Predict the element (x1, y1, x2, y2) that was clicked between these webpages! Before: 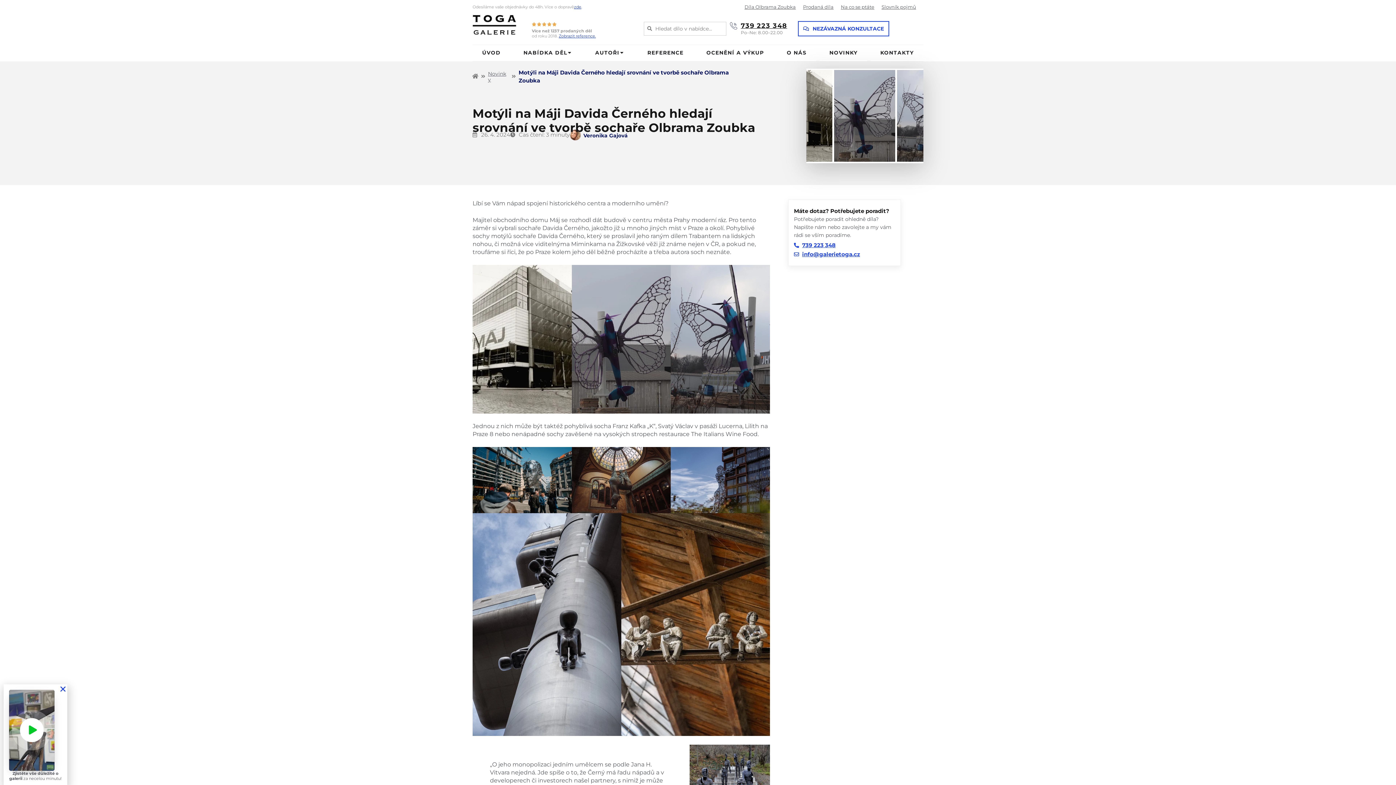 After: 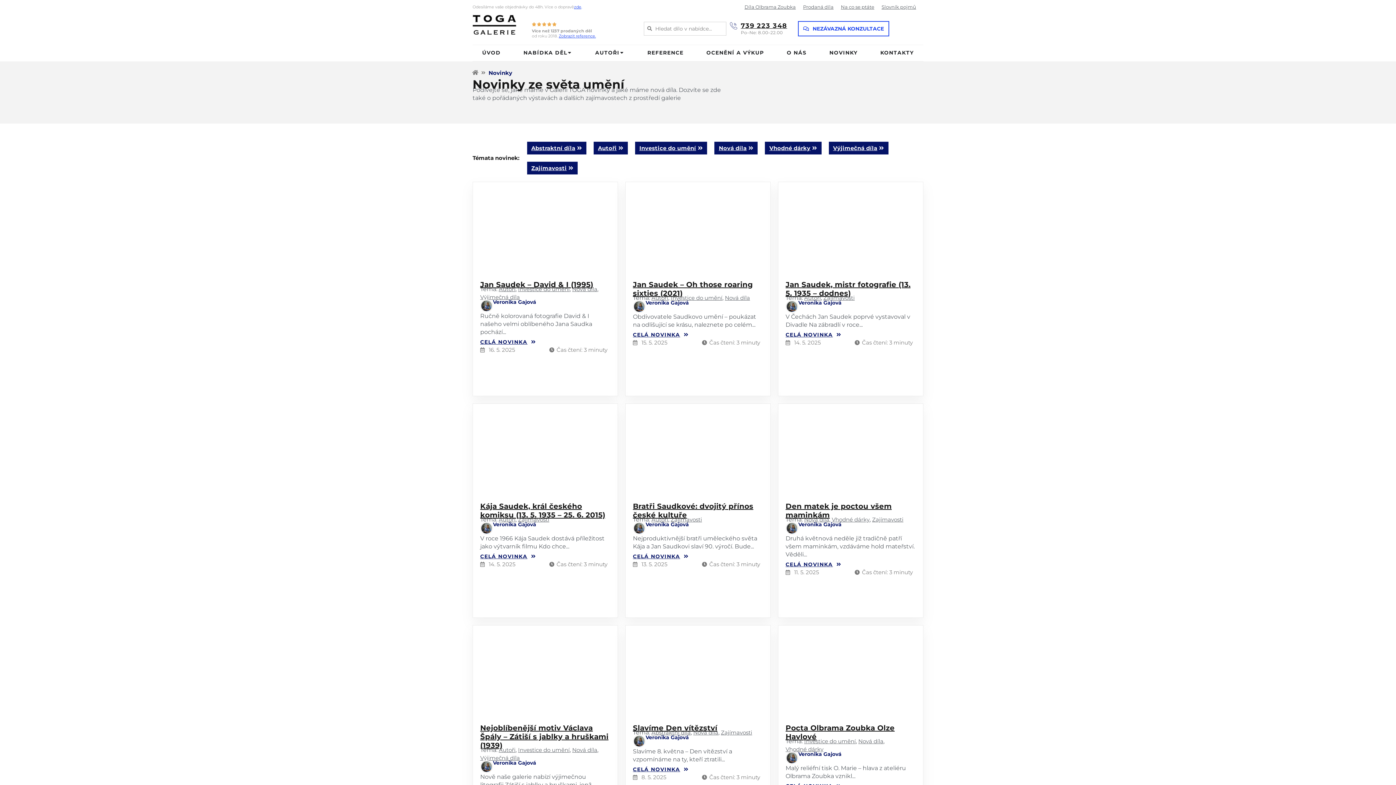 Action: bbox: (829, 48, 857, 56) label: NOVINKY